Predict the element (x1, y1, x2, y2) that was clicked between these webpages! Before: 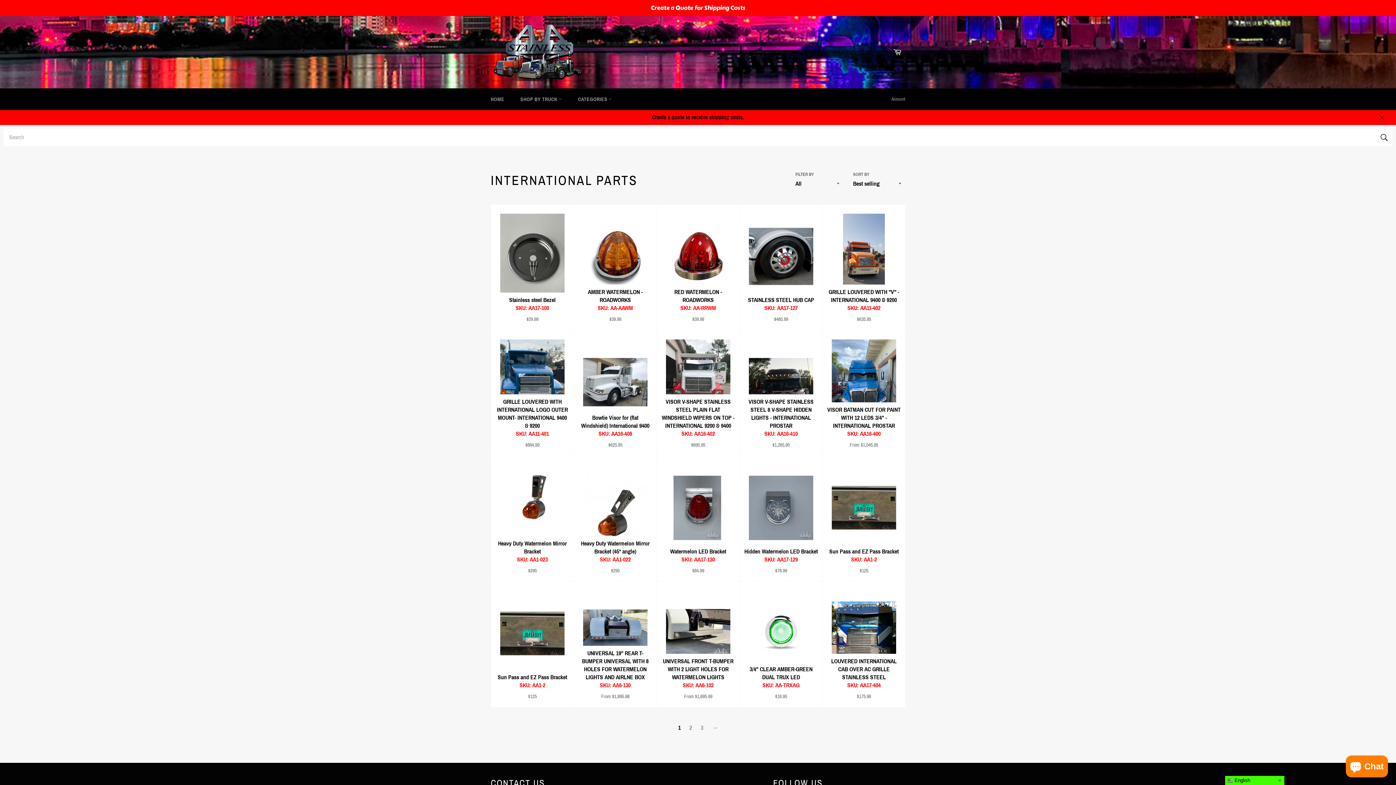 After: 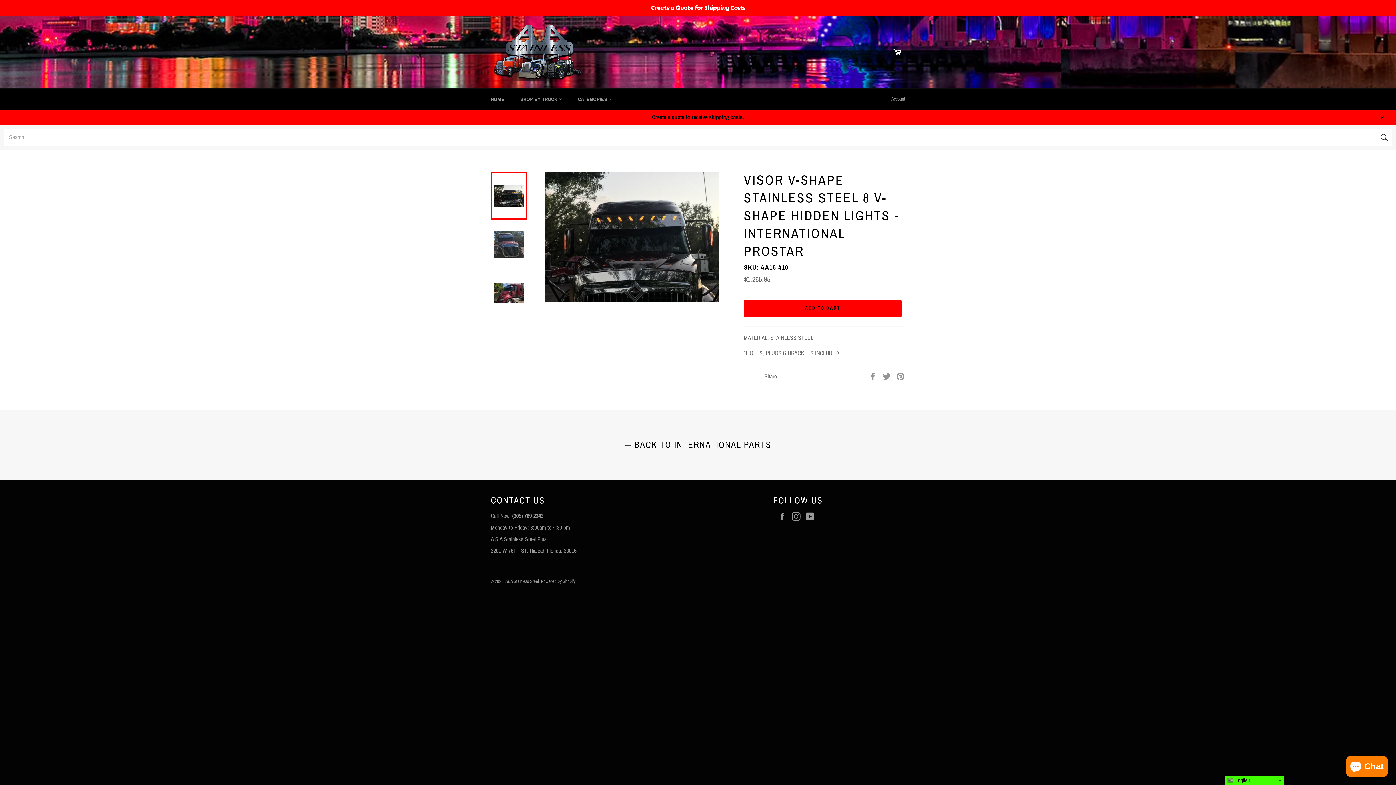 Action: bbox: (739, 330, 822, 456) label: VISOR V-SHAPE STAINLESS STEEL 8 V-SHAPE HIDDEN LIGHTS - INTERNATIONAL PROSTAR
SKU: AA16-410
Regular price
$1,265.95